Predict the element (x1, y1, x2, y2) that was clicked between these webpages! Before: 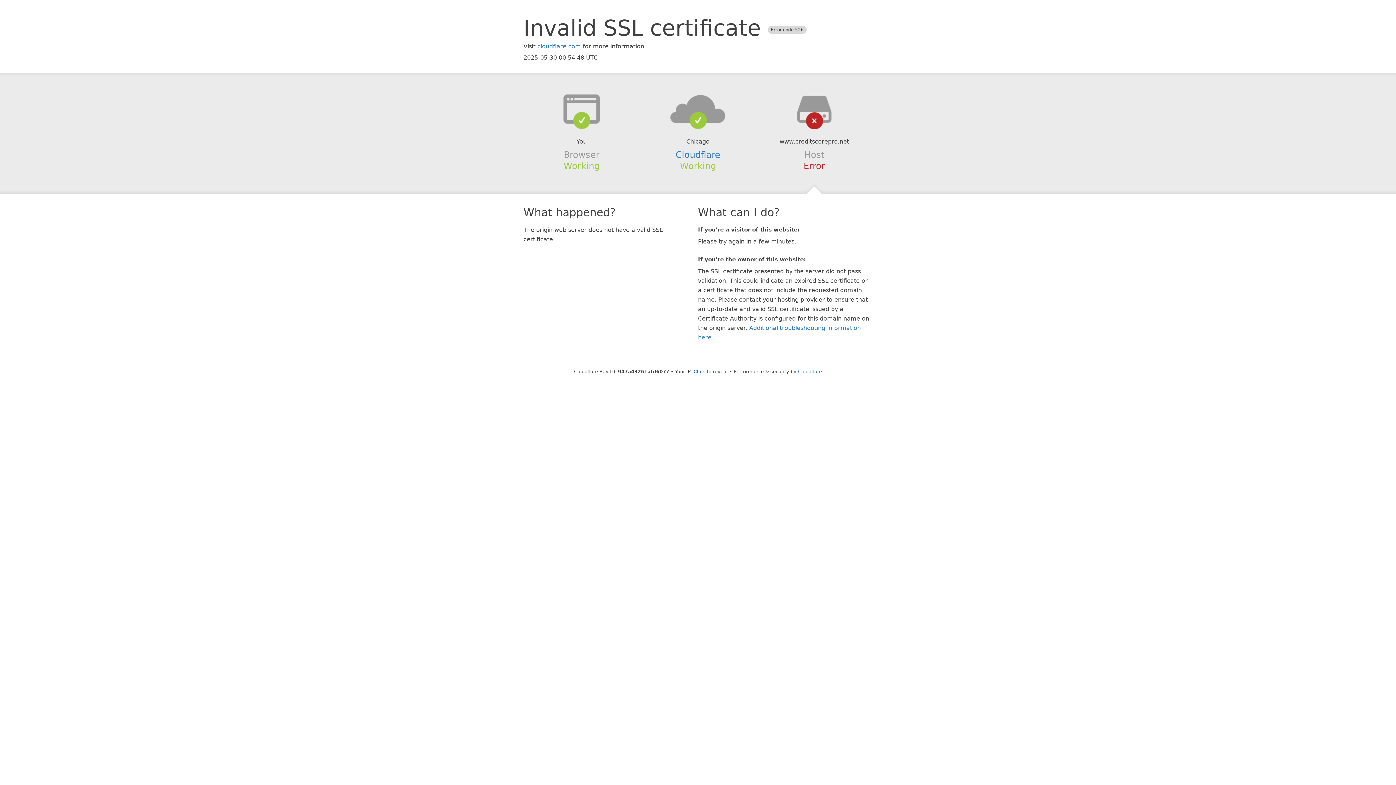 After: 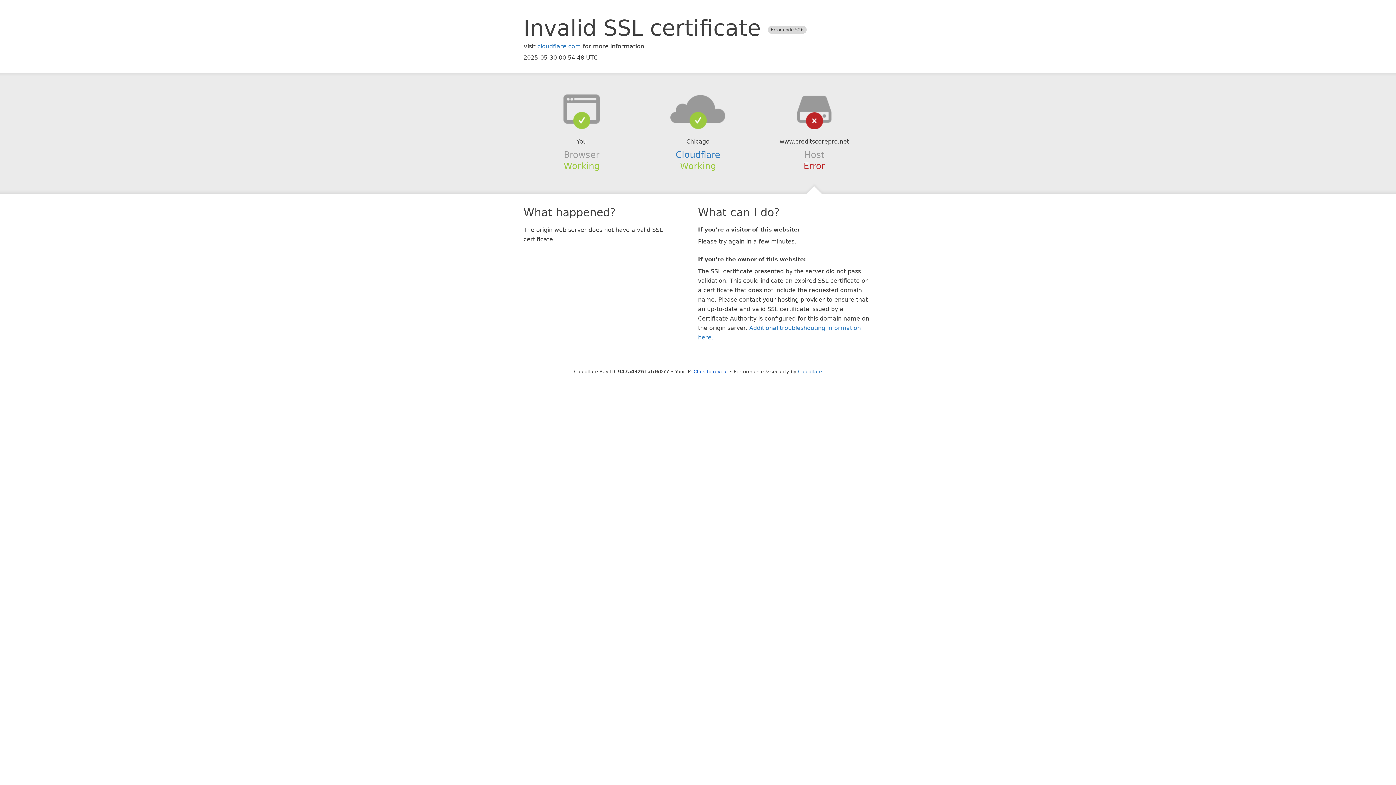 Action: bbox: (639, 94, 756, 123)